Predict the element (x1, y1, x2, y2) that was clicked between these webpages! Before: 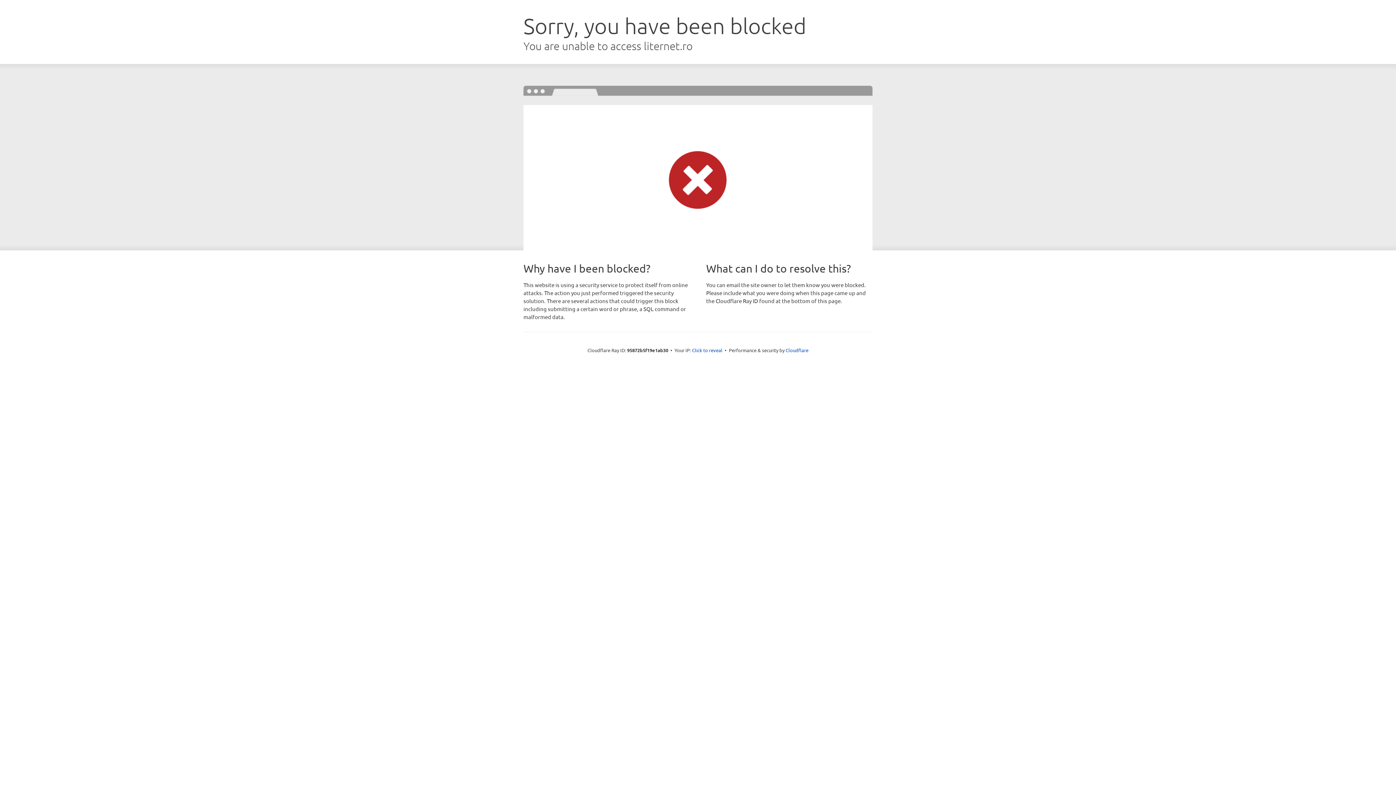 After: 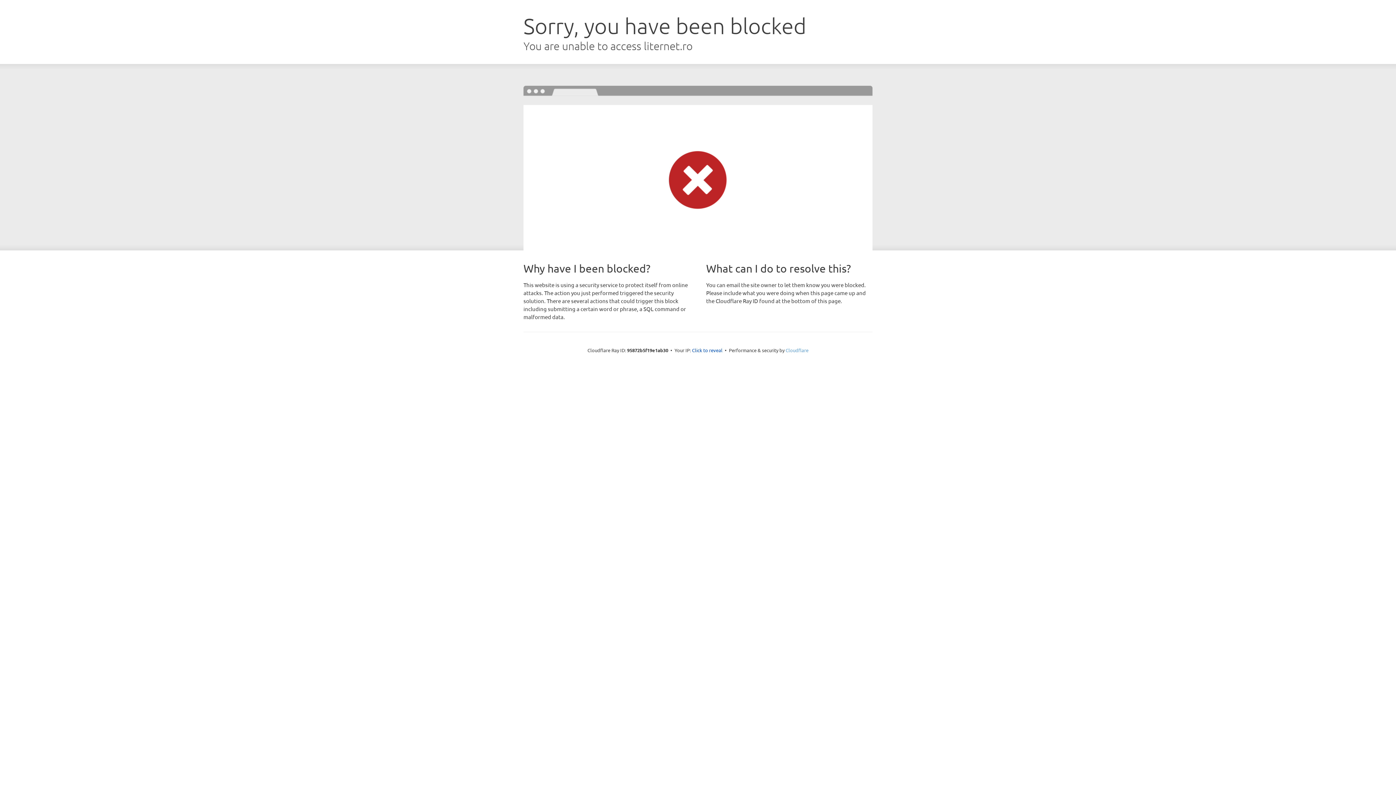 Action: bbox: (785, 347, 808, 353) label: Cloudflare